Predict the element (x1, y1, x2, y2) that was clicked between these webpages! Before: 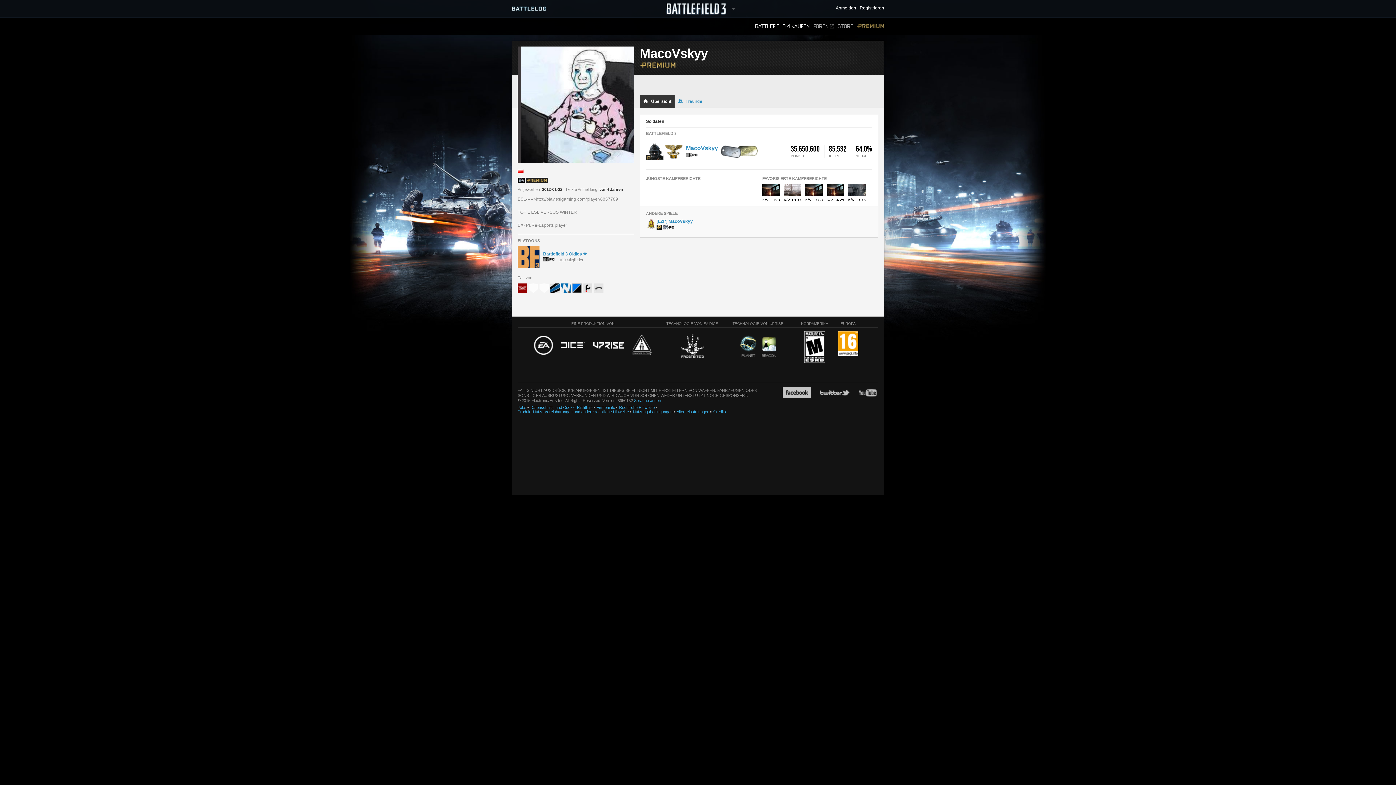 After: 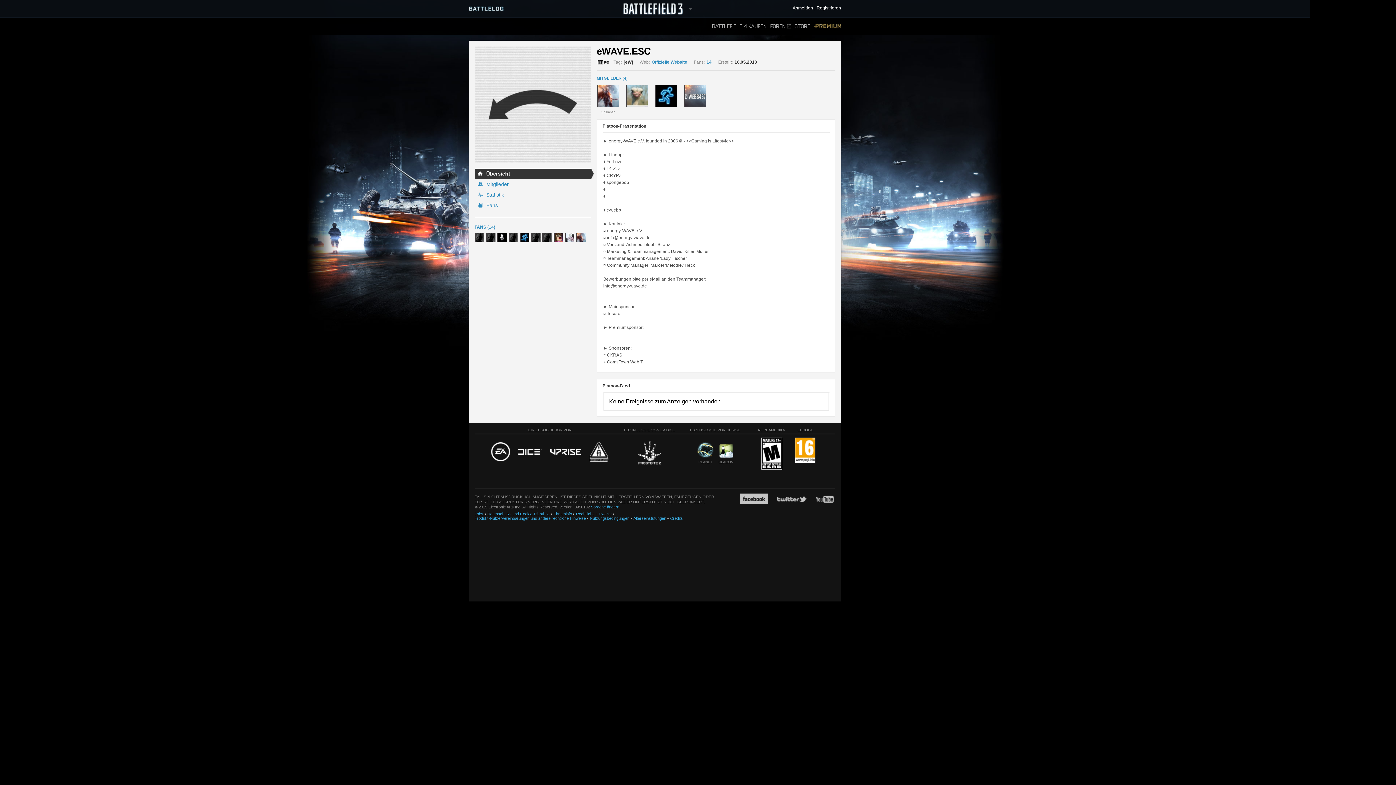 Action: bbox: (594, 283, 603, 293)